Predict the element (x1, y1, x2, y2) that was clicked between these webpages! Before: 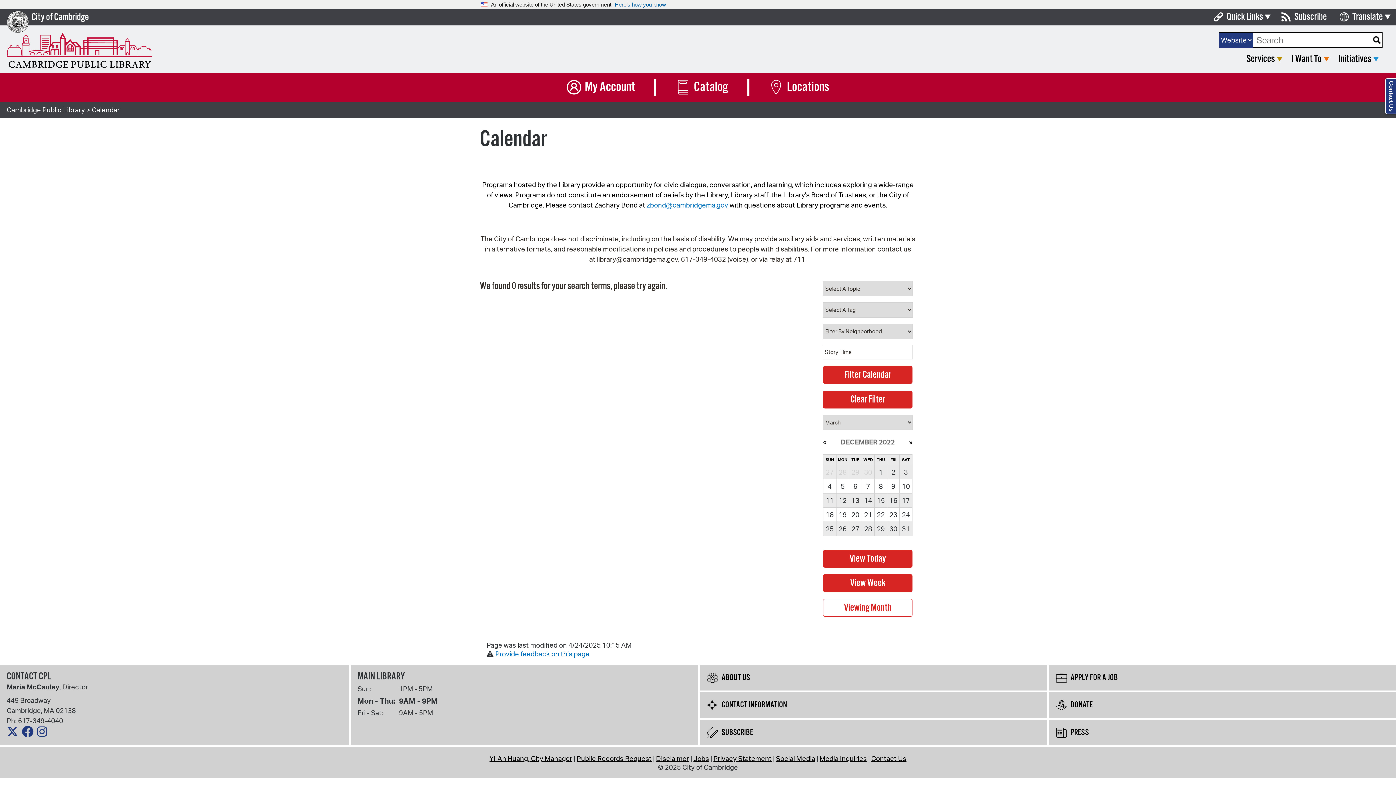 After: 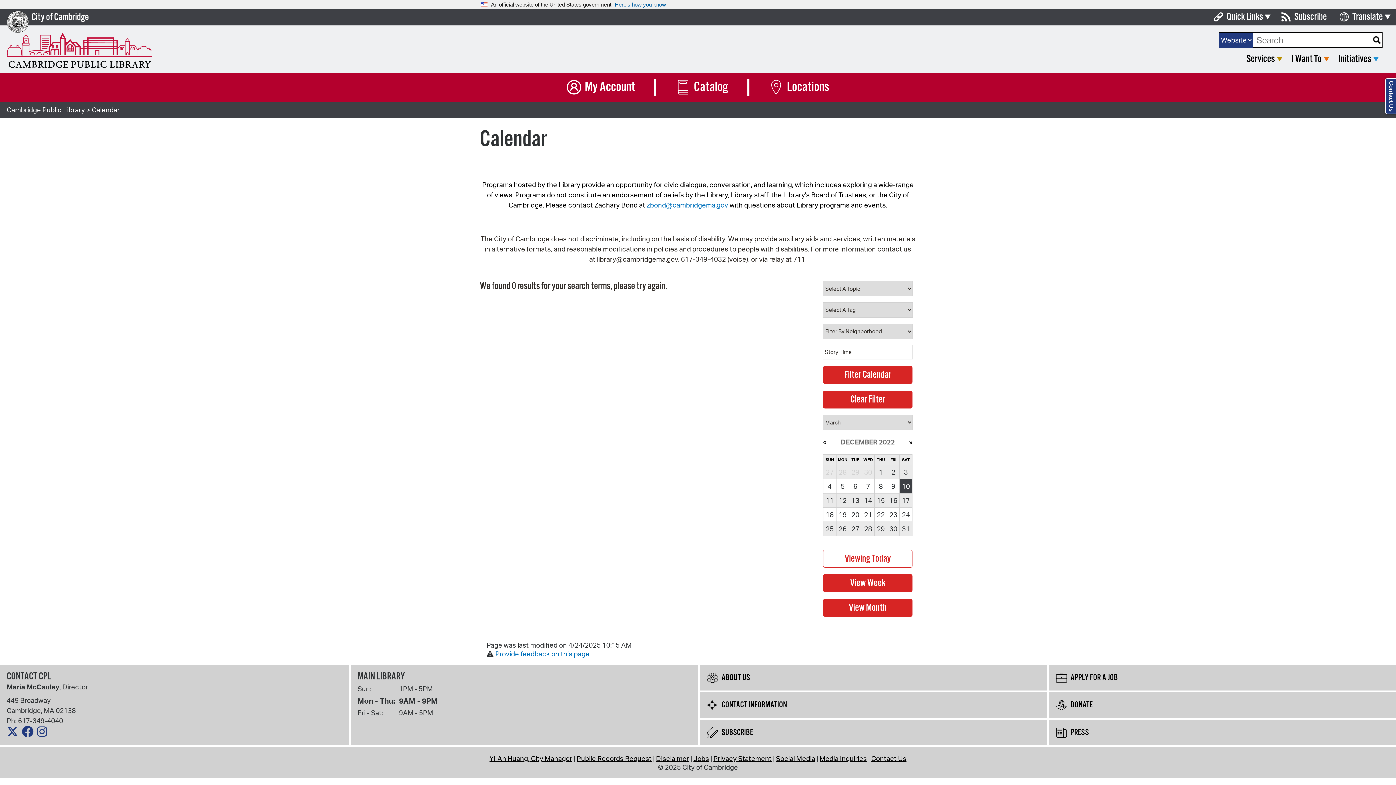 Action: bbox: (900, 479, 912, 493) label: 10